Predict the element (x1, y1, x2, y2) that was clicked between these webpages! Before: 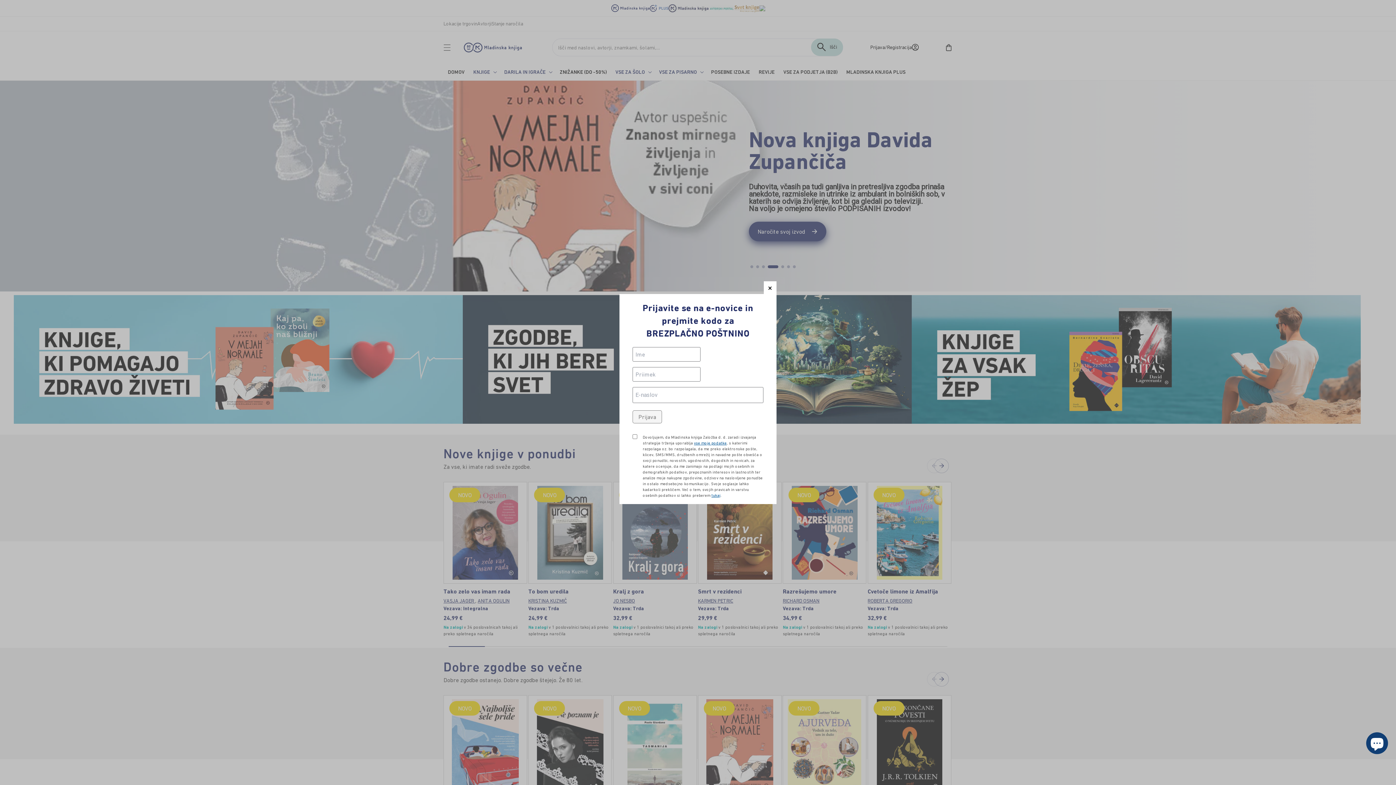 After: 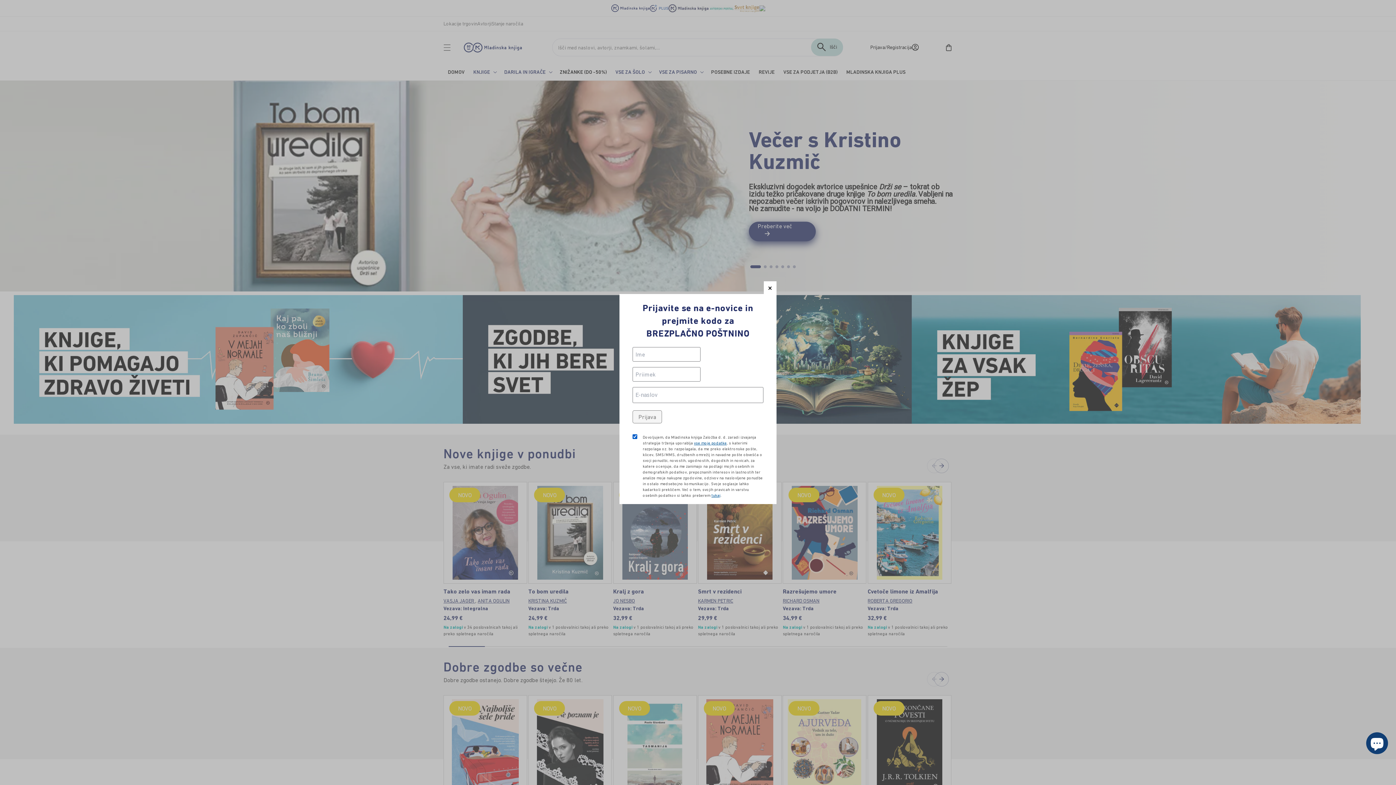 Action: bbox: (694, 440, 726, 445) label: vse moje podatke